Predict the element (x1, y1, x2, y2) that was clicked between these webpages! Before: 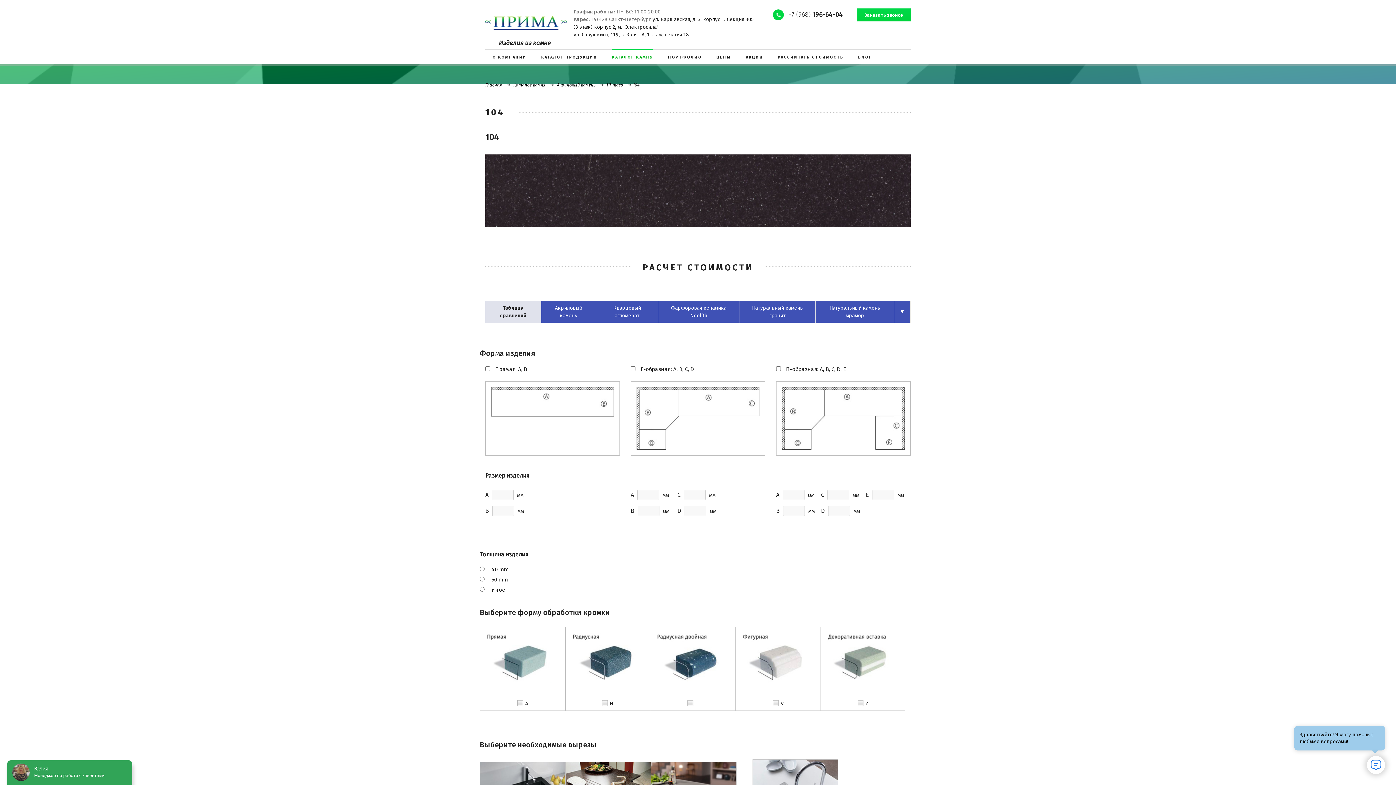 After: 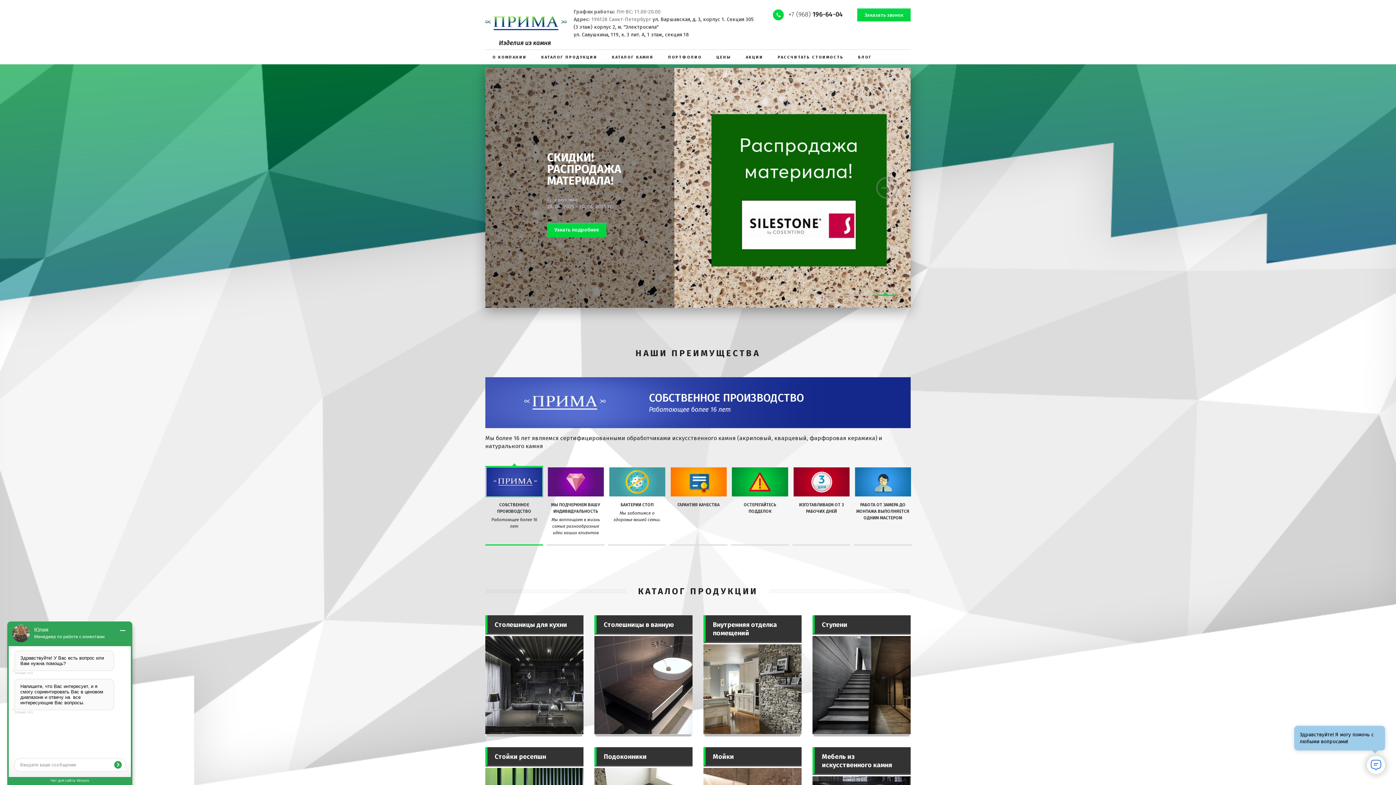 Action: bbox: (485, 82, 502, 87) label: Главная